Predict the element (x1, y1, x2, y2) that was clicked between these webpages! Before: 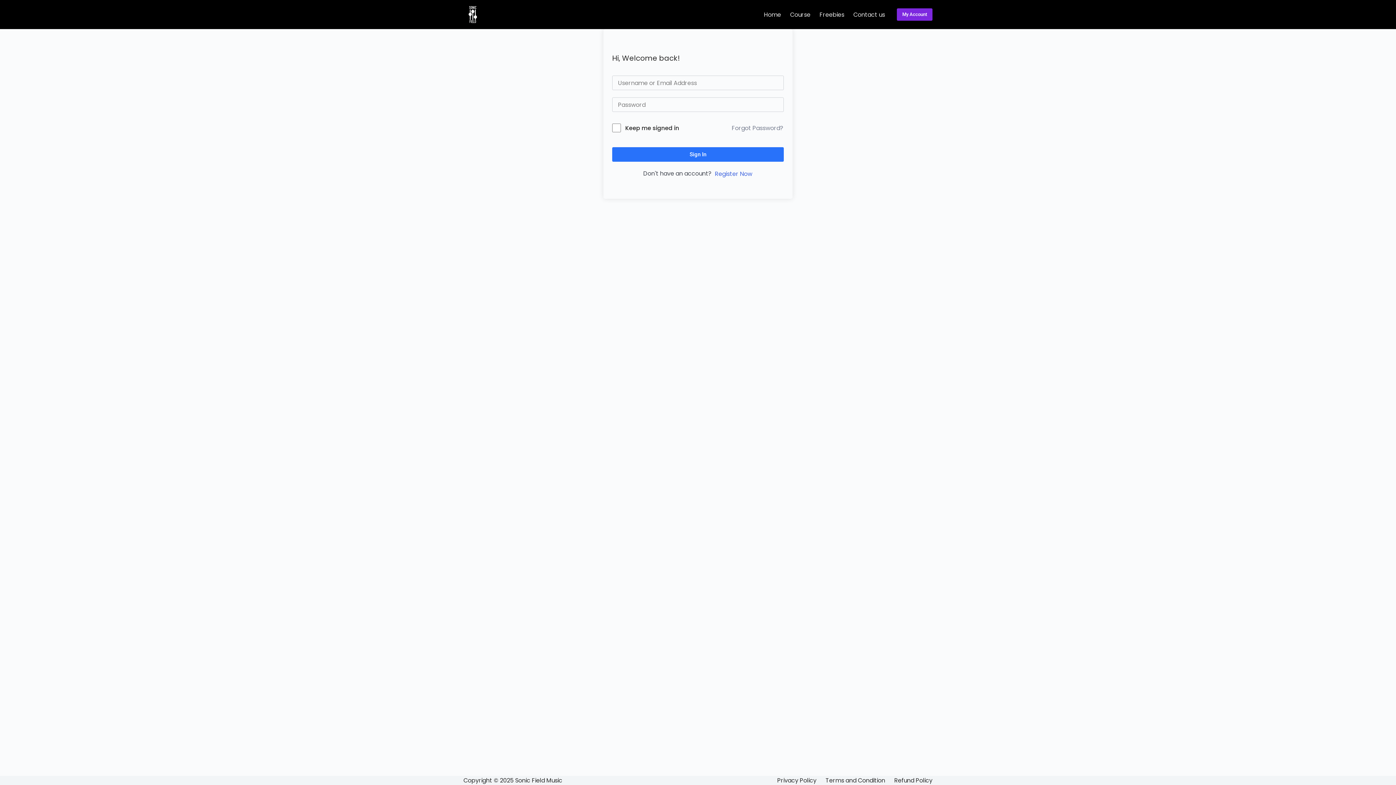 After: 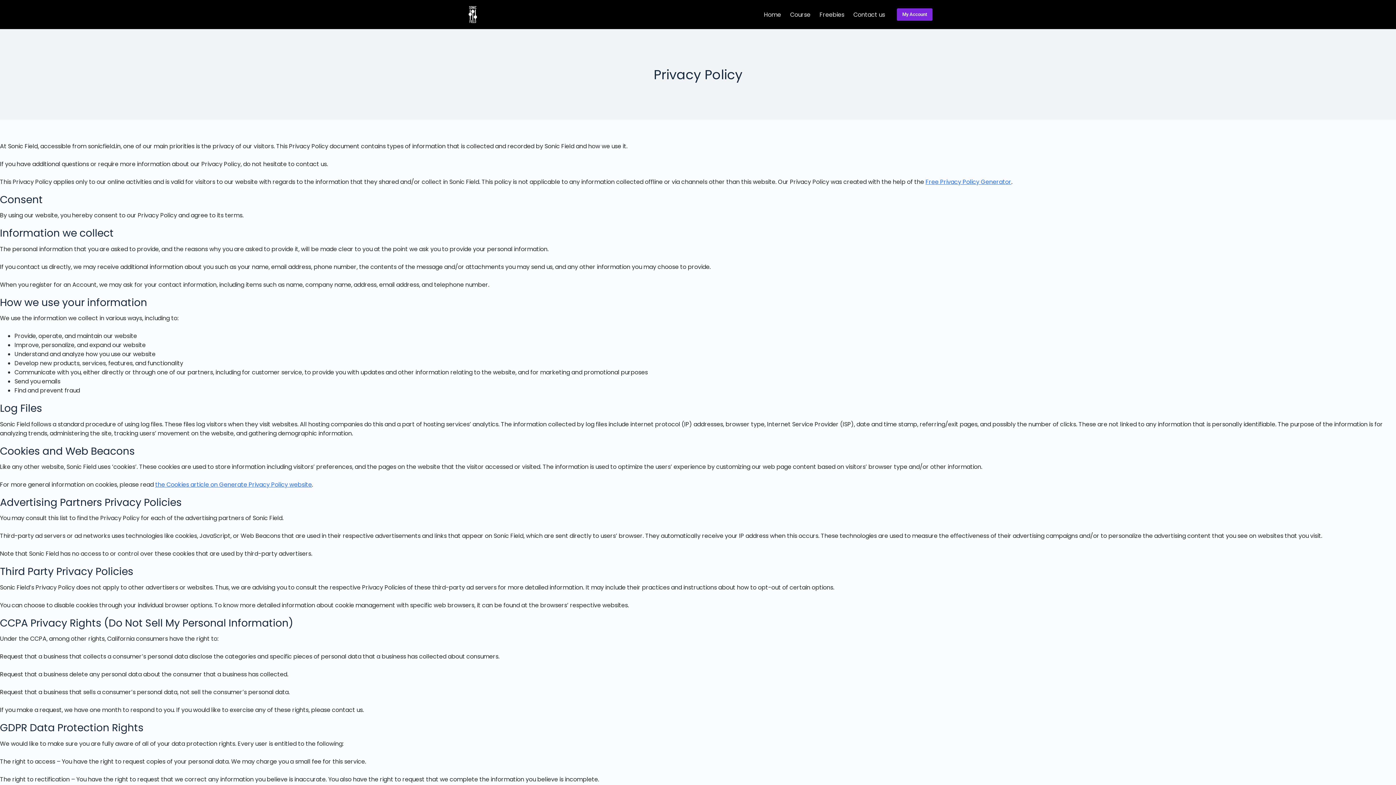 Action: label: Privacy Policy bbox: (772, 776, 821, 785)